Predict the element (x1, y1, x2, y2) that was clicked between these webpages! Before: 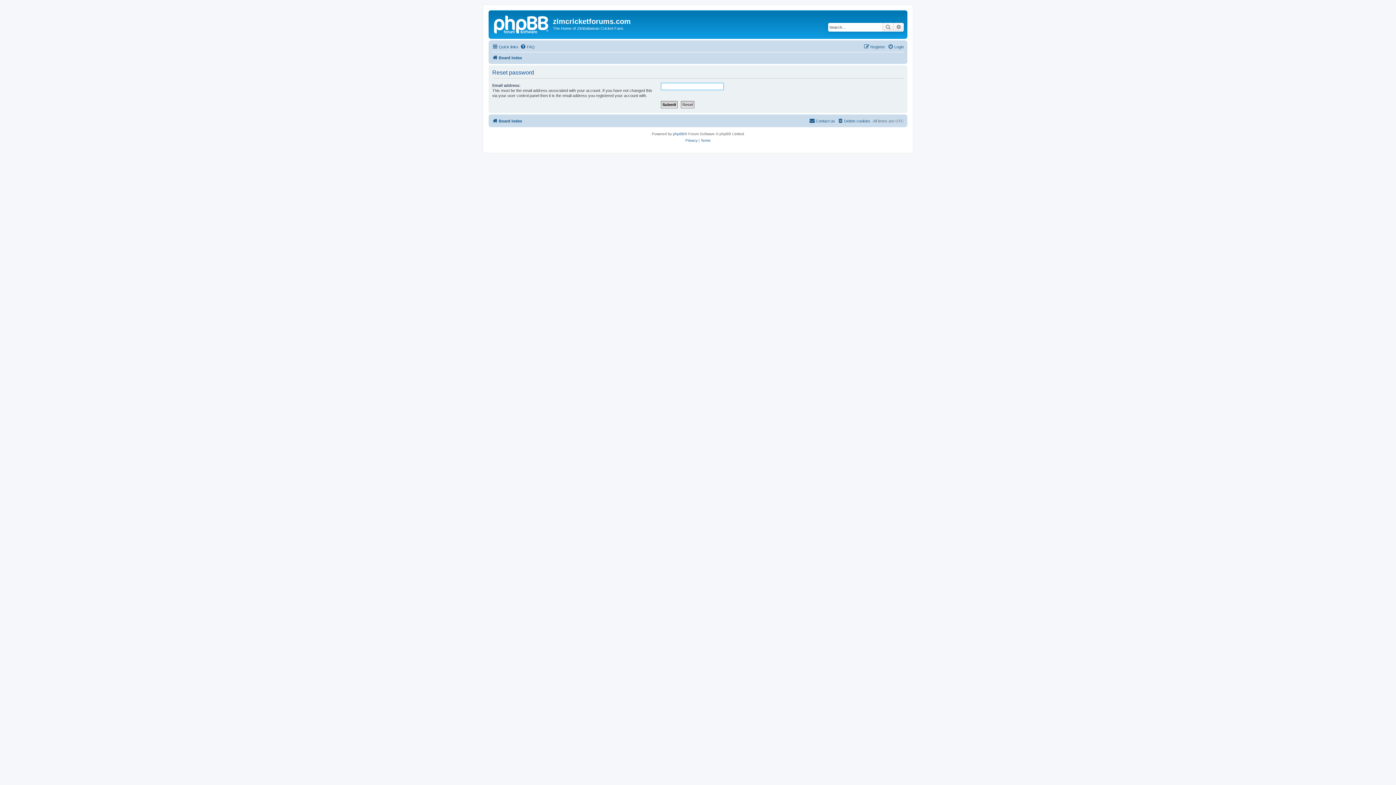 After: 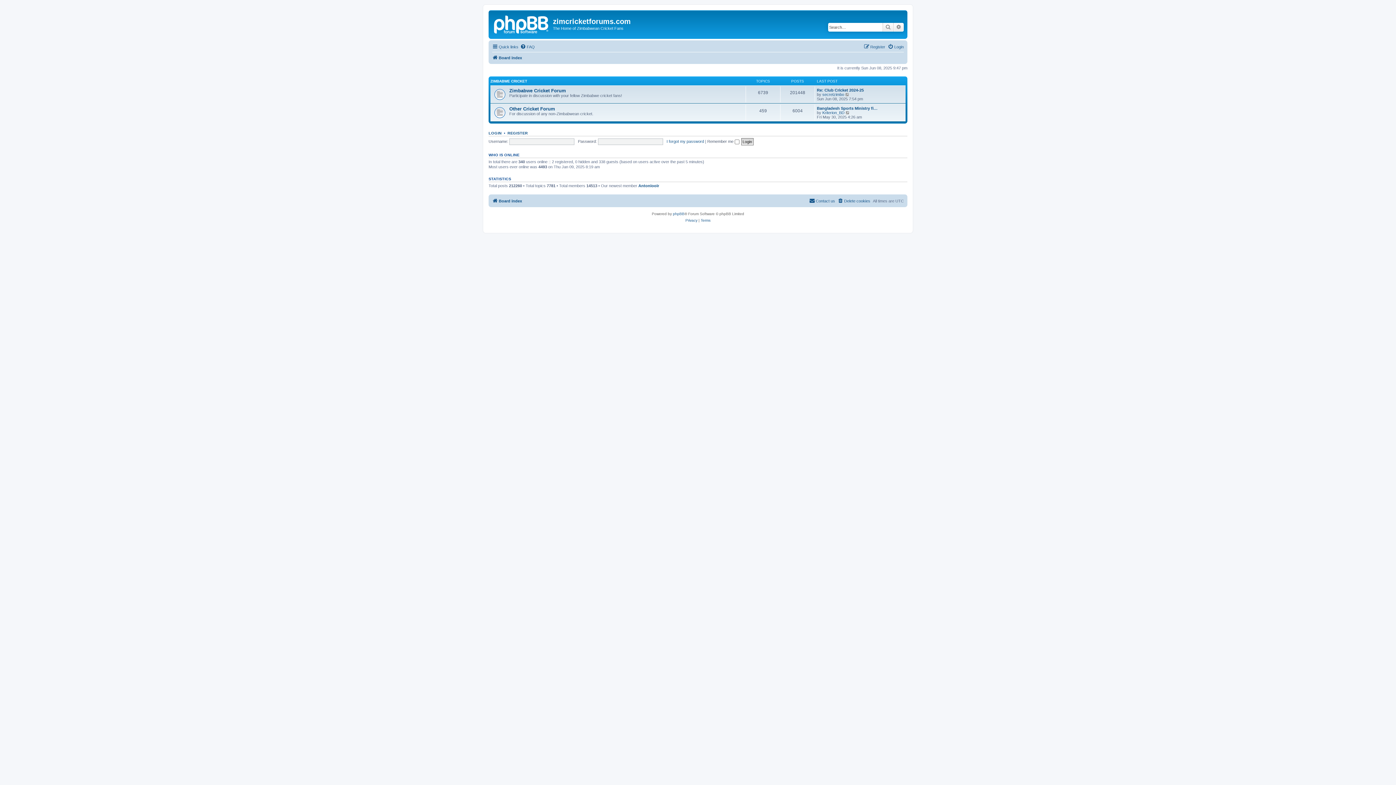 Action: bbox: (492, 116, 522, 125) label: Board index